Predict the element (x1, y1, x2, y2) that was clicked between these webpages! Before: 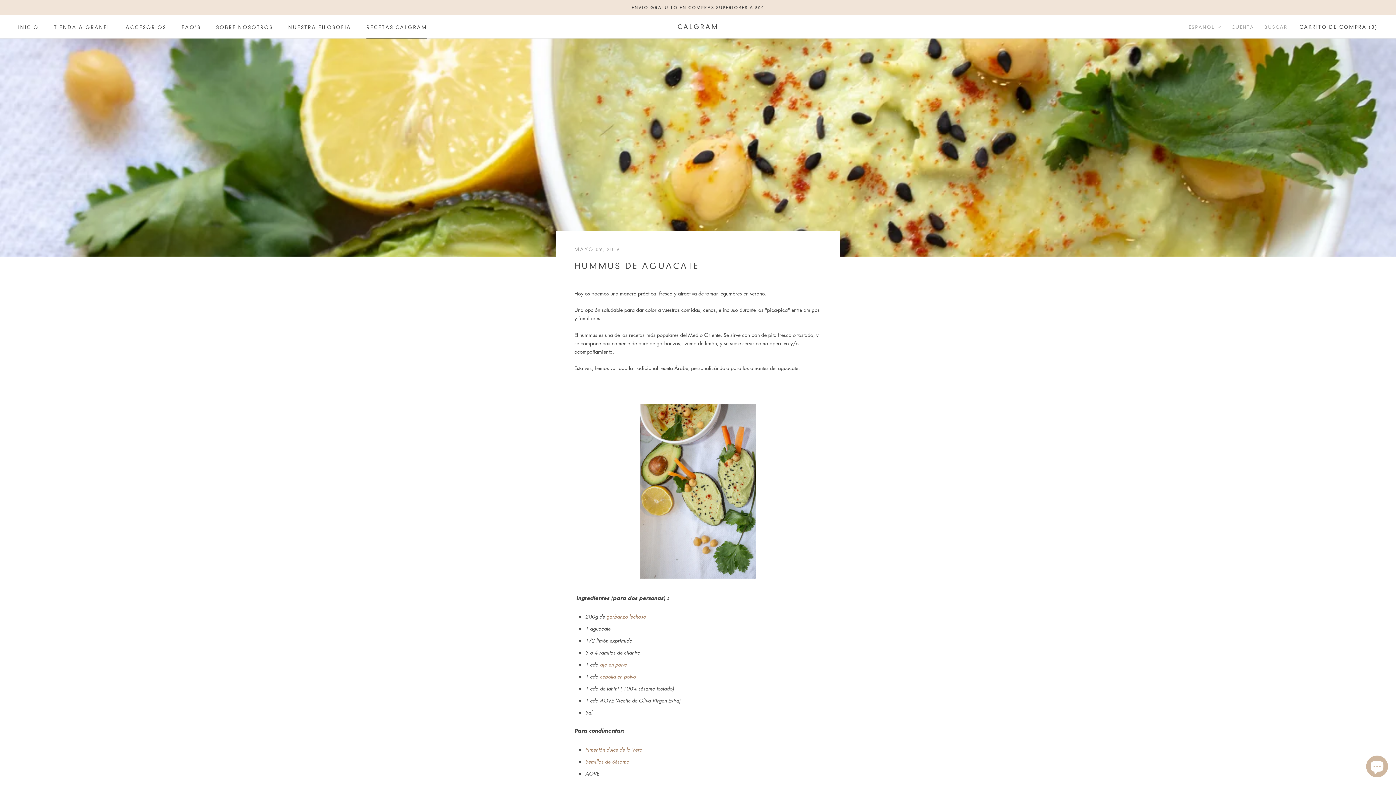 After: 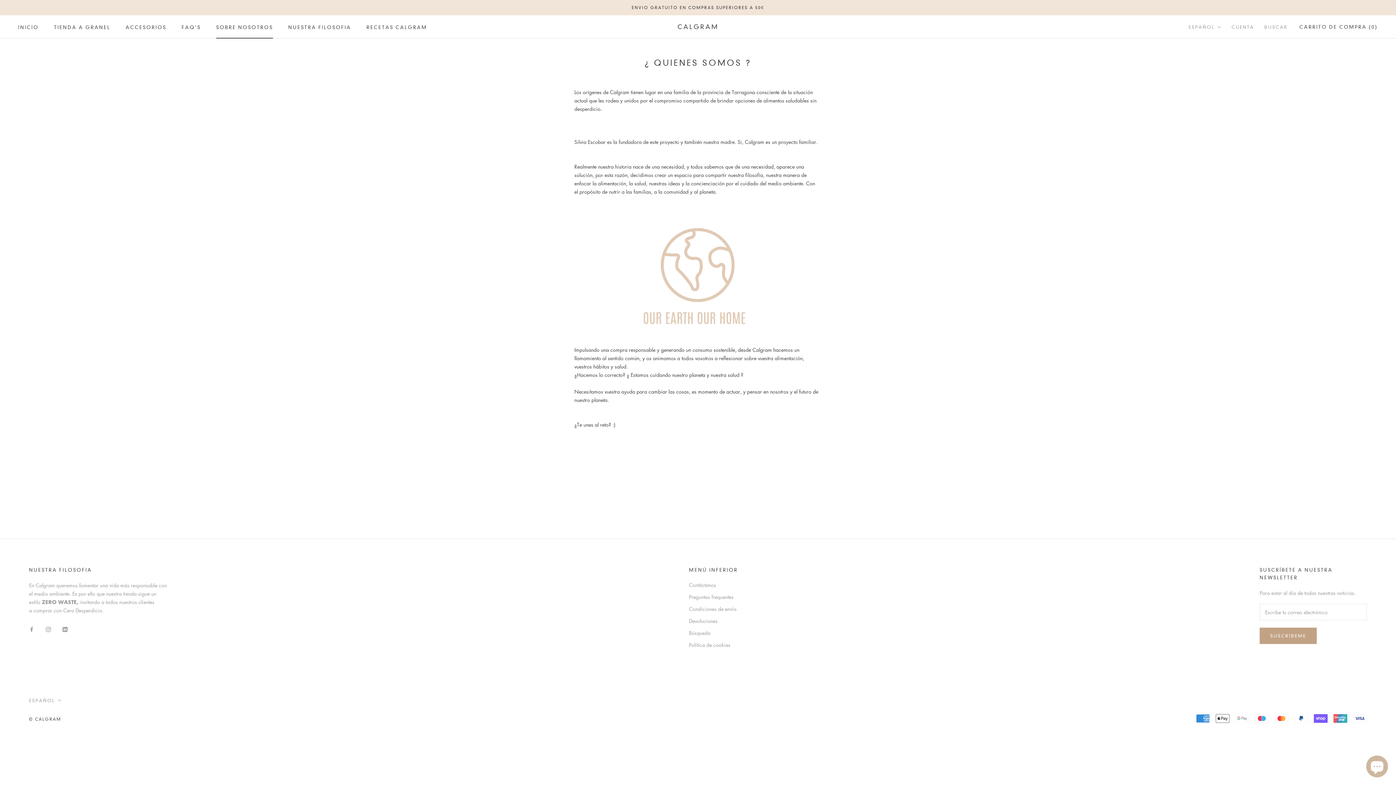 Action: bbox: (216, 24, 273, 30) label: SOBRE NOSOTROS
SOBRE NOSOTROS